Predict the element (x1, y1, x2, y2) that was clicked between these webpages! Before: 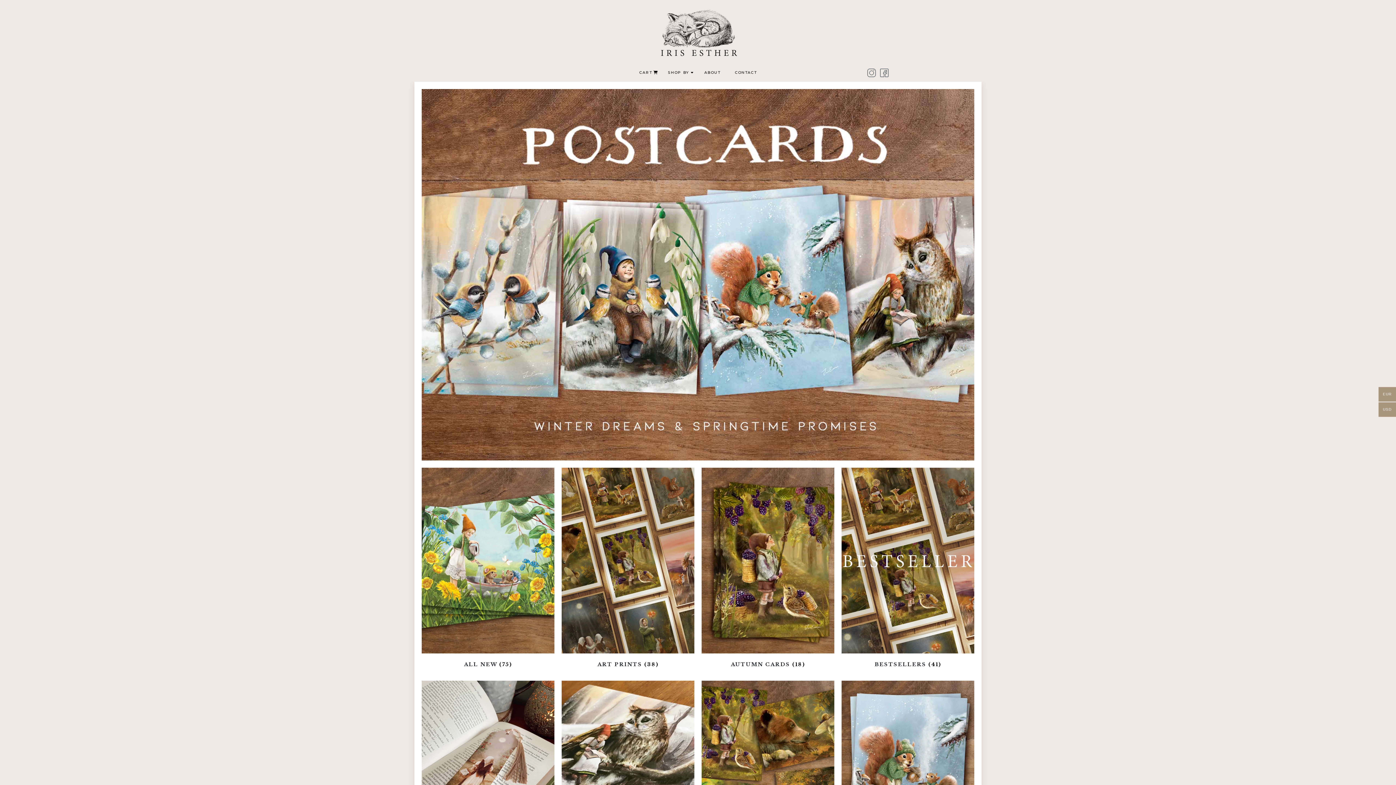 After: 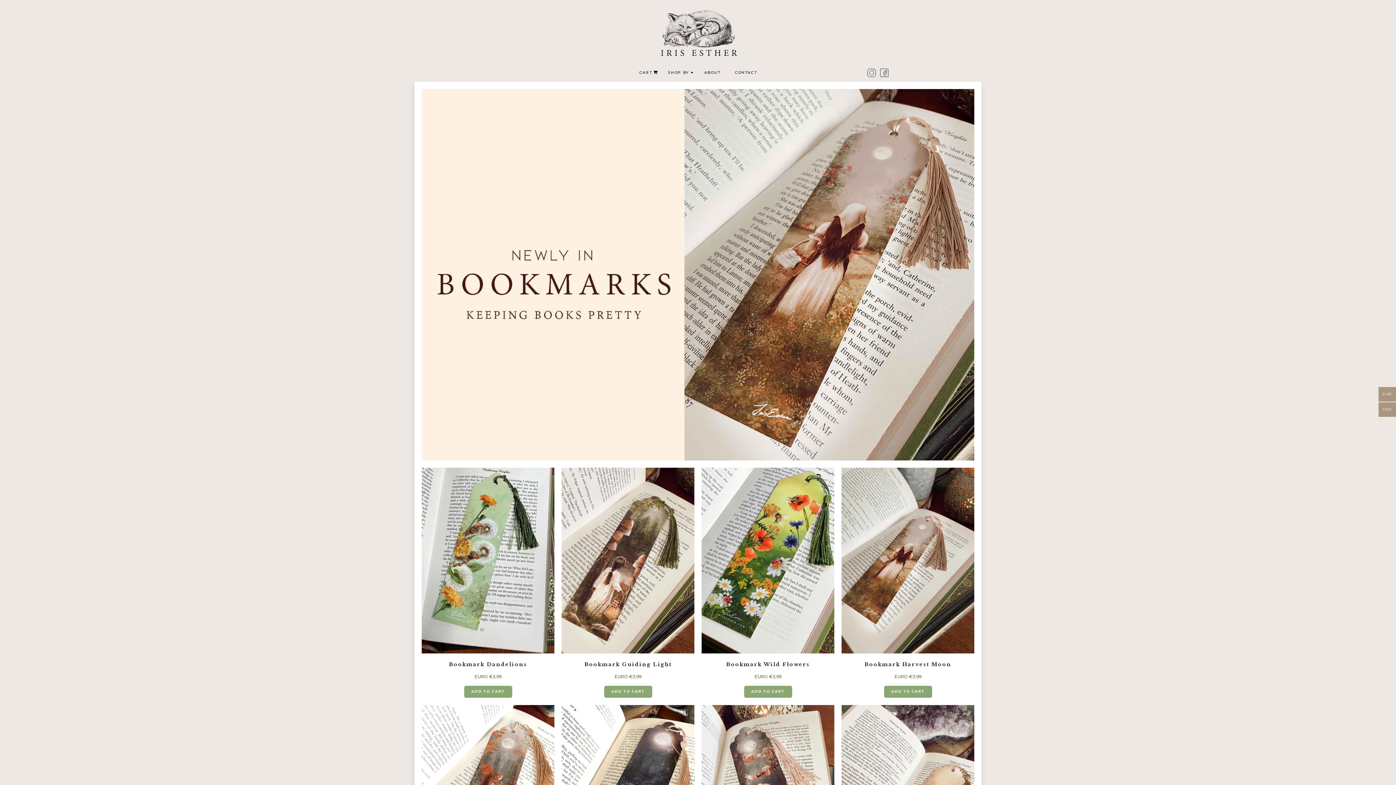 Action: label: Visit product category BOOKMARKS bbox: (421, 680, 554, 886)